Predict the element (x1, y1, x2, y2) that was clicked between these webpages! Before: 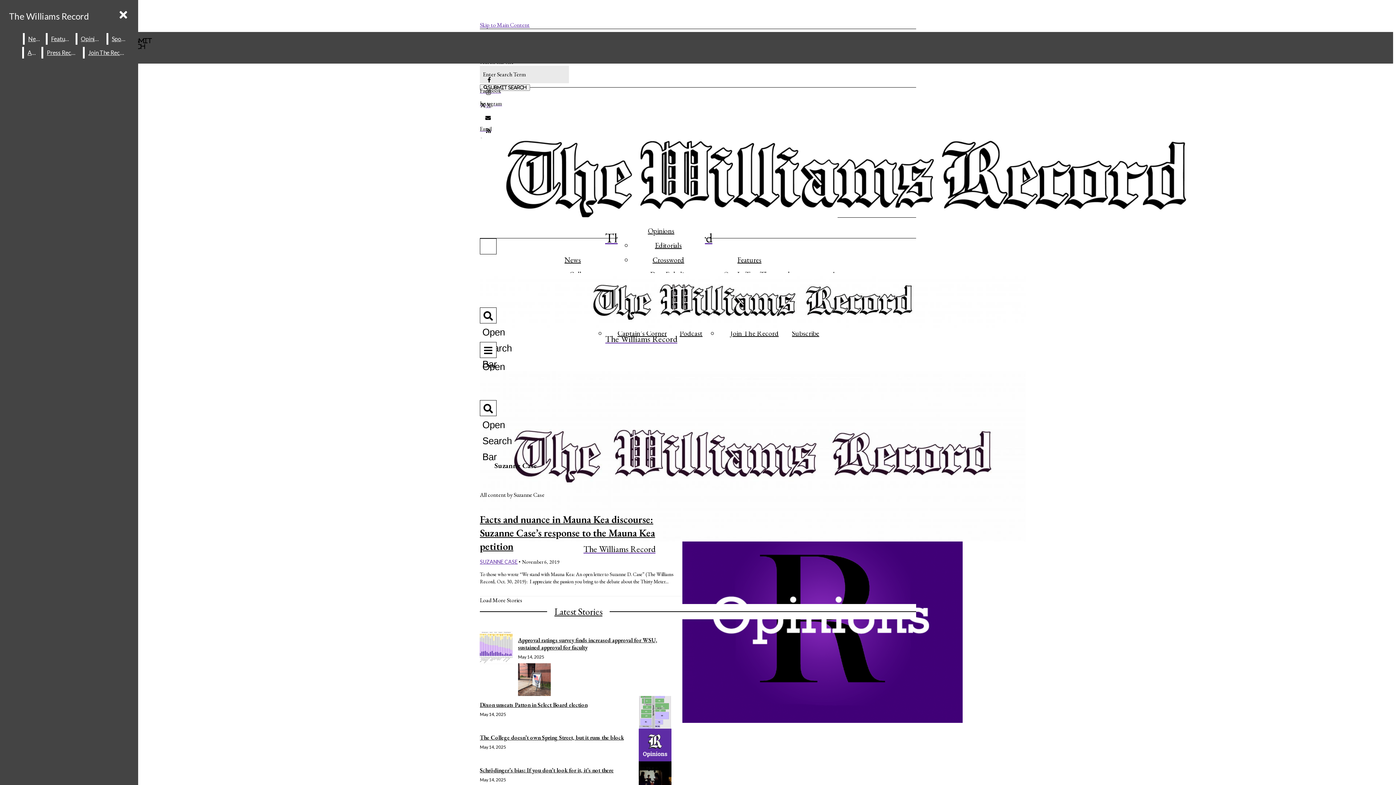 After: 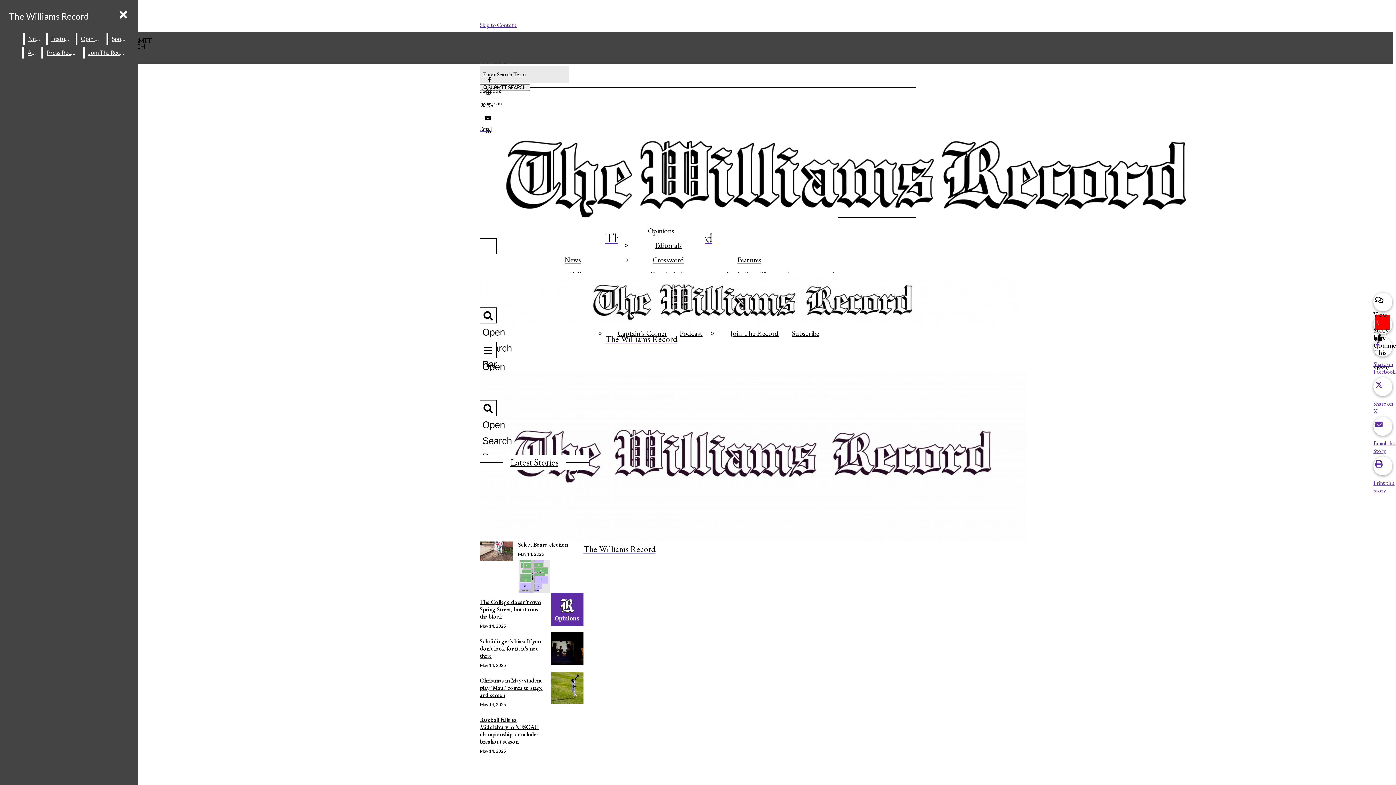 Action: label: The College doesn’t own Spring Street, but it runs the block bbox: (480, 734, 624, 741)